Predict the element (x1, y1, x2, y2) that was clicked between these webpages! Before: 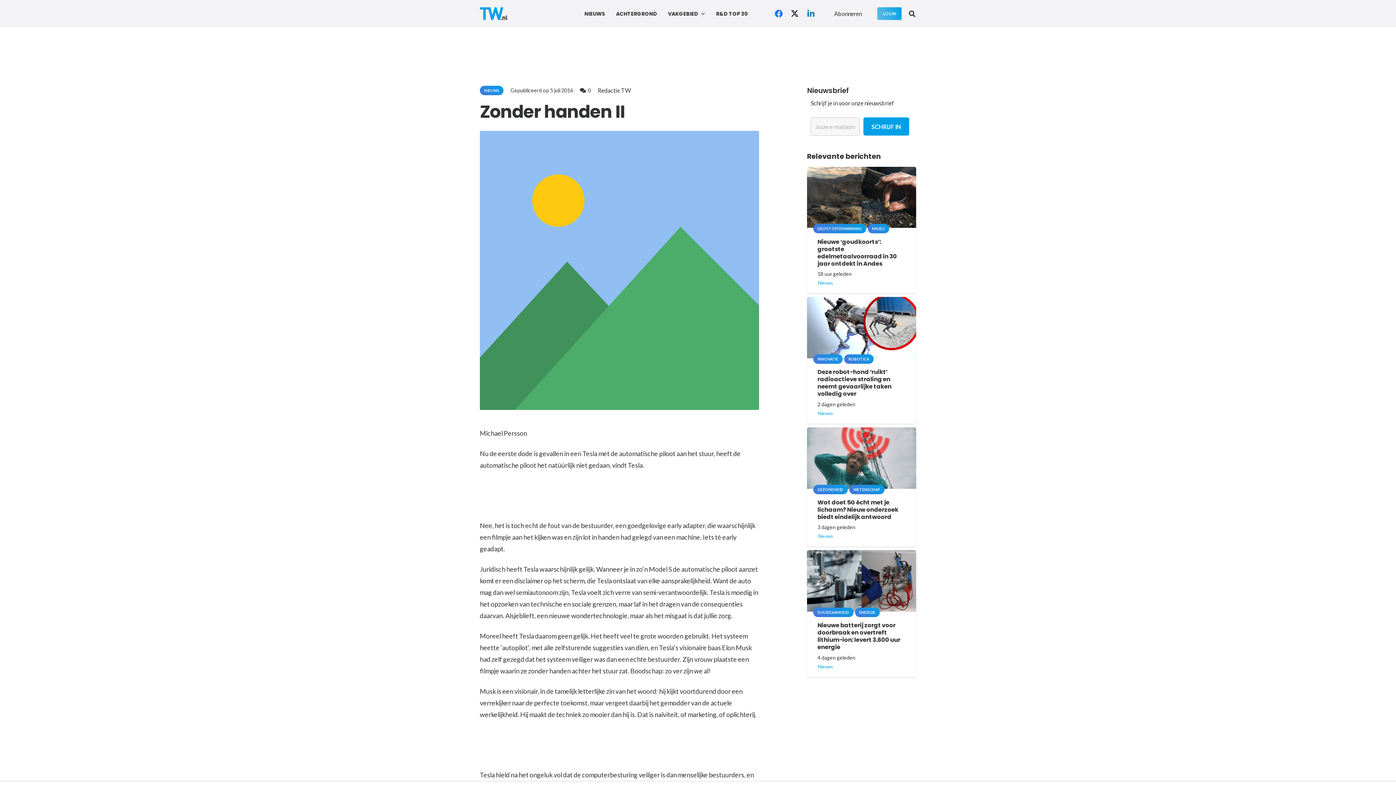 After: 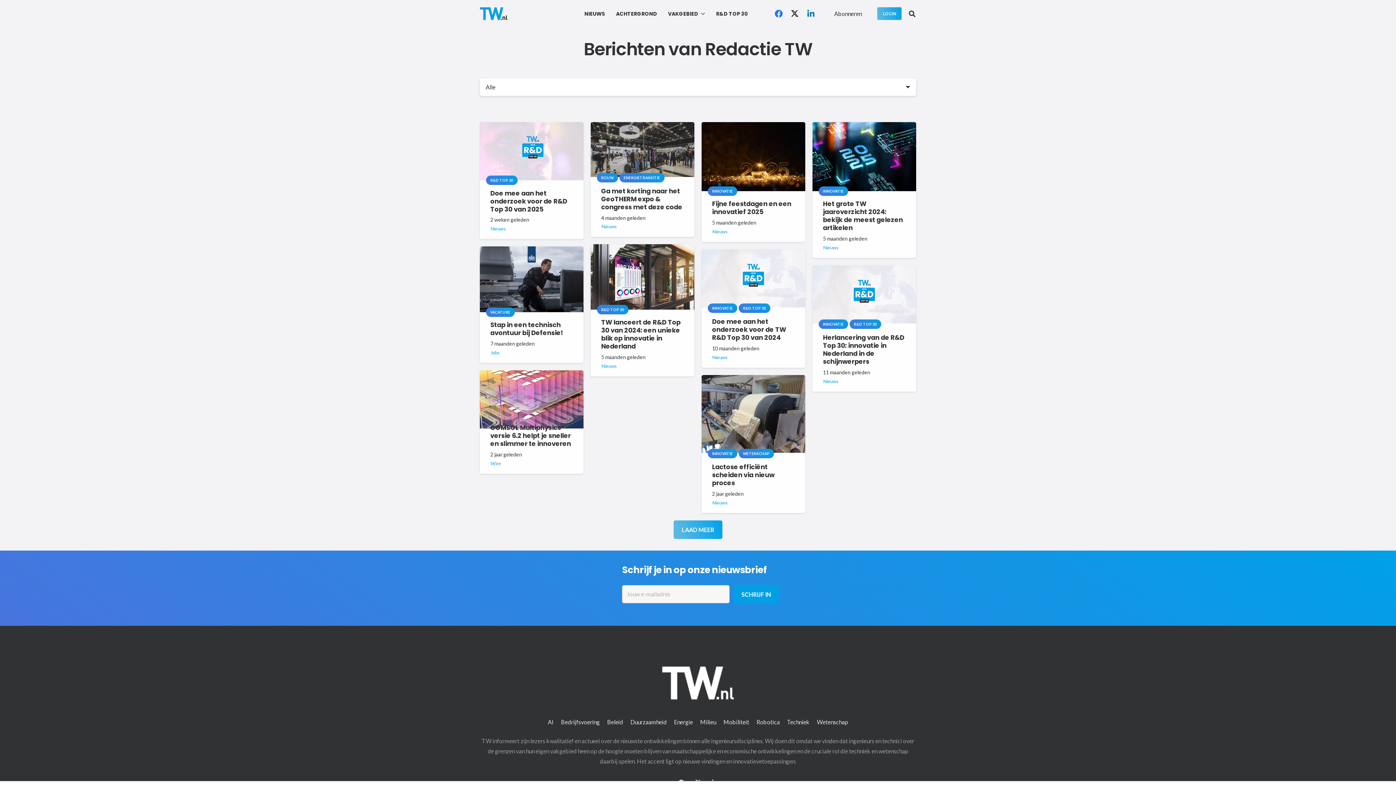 Action: label: Redactie TW bbox: (597, 85, 631, 95)